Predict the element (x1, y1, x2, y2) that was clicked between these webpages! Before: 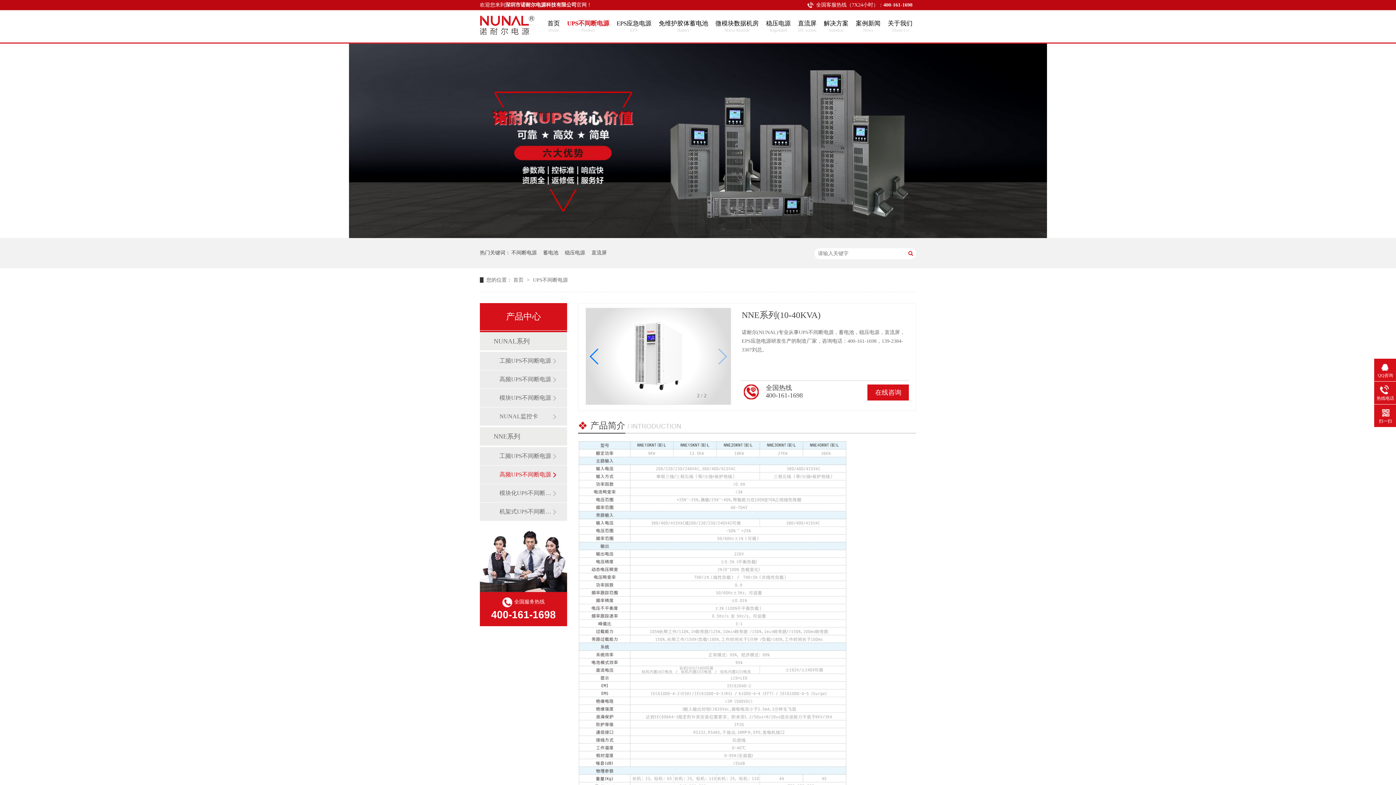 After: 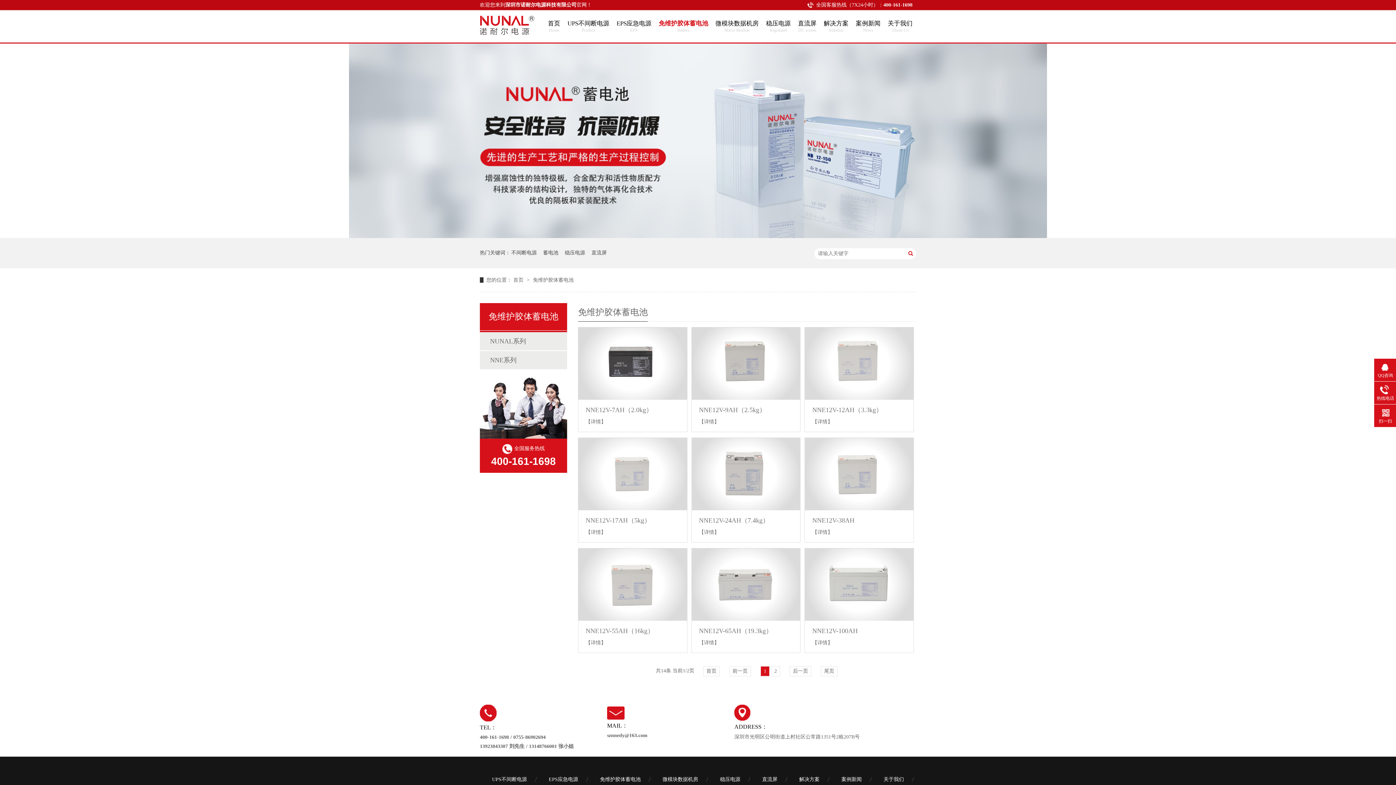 Action: bbox: (658, 19, 708, 33) label: 免维护胶体蓄电池
Battery